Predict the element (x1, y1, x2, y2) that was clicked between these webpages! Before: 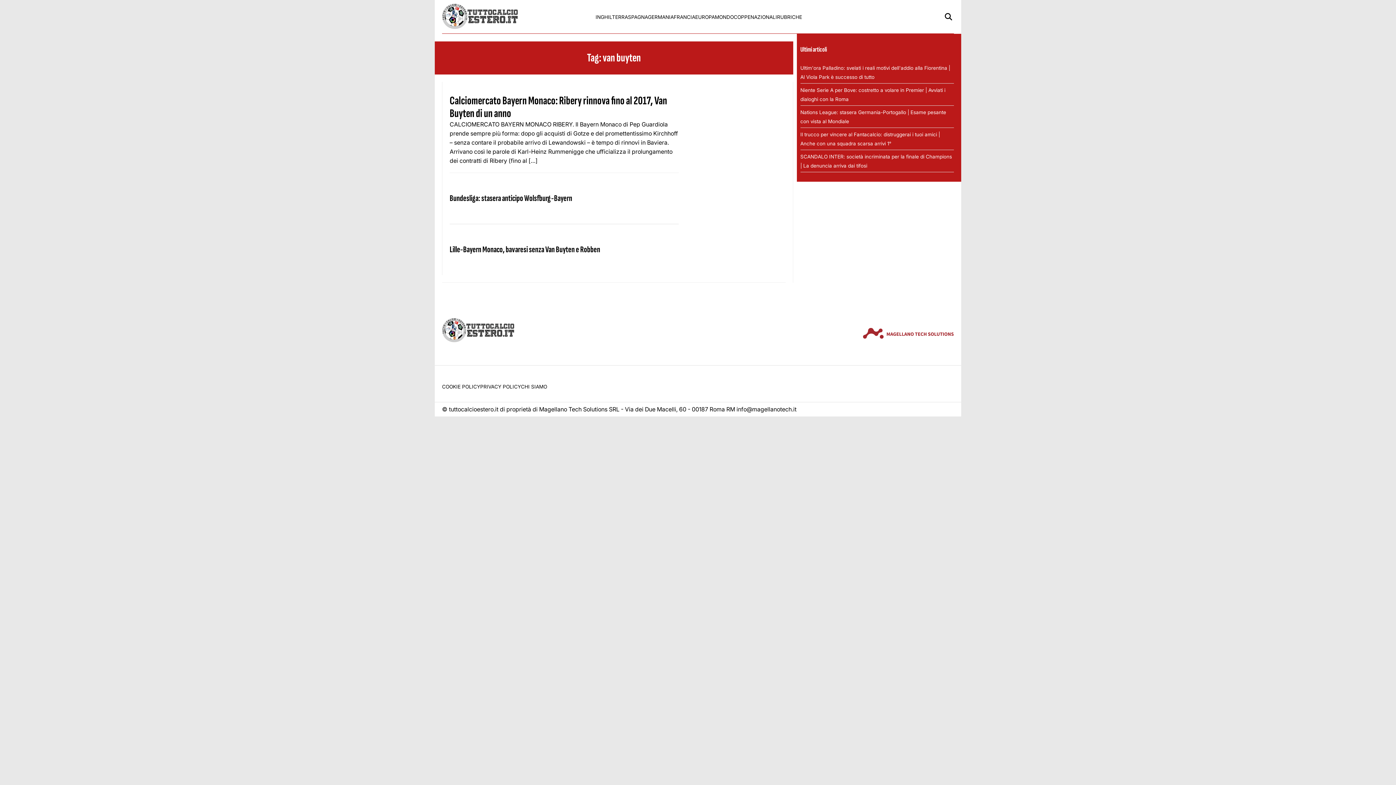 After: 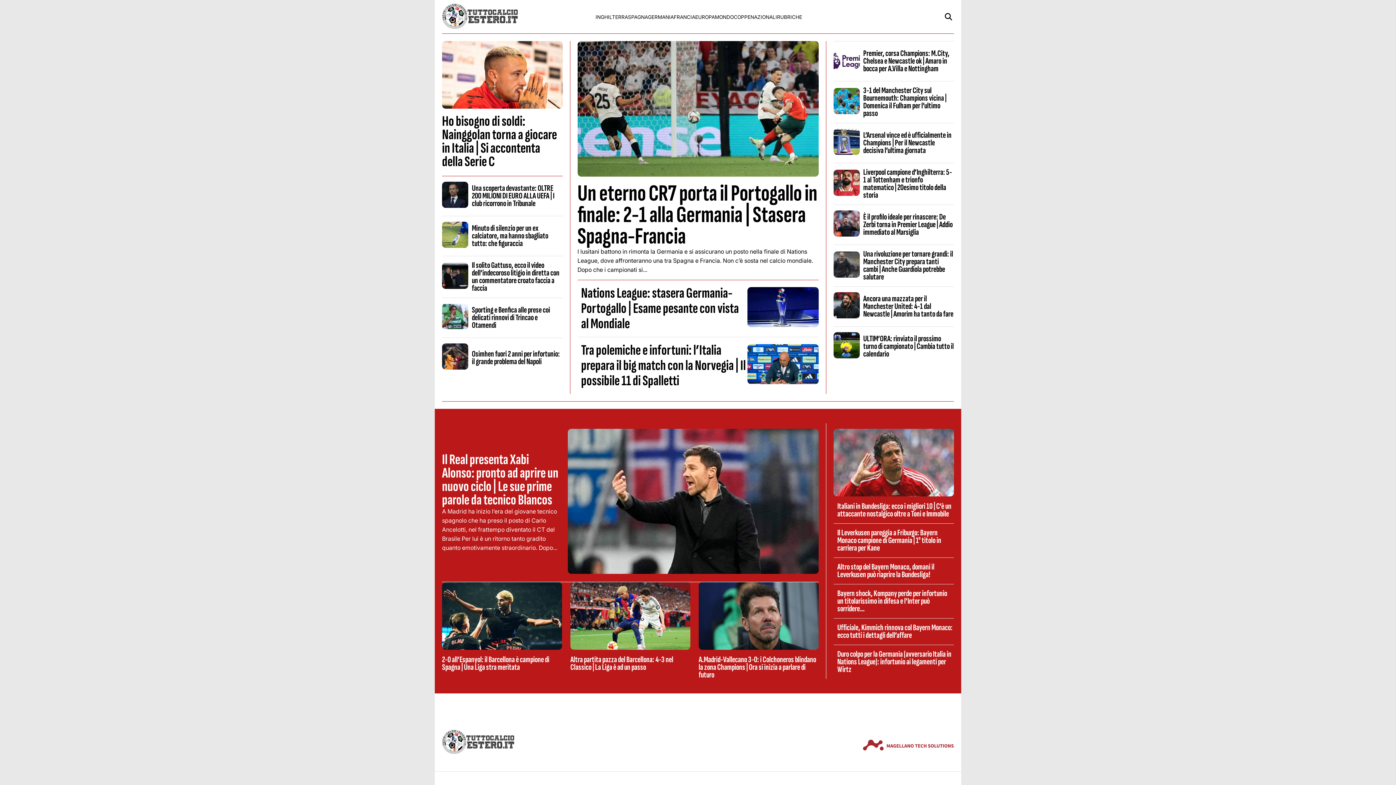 Action: bbox: (442, 24, 518, 30)